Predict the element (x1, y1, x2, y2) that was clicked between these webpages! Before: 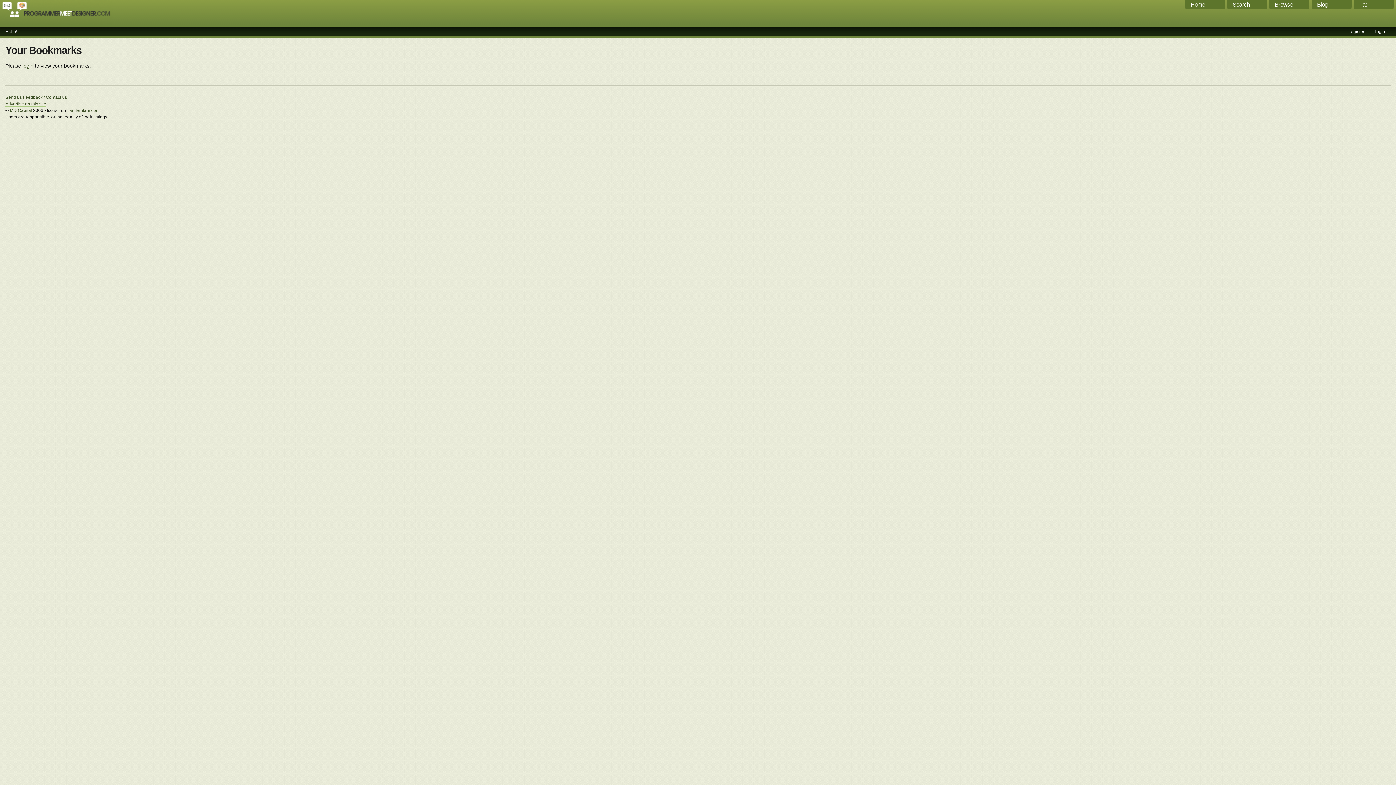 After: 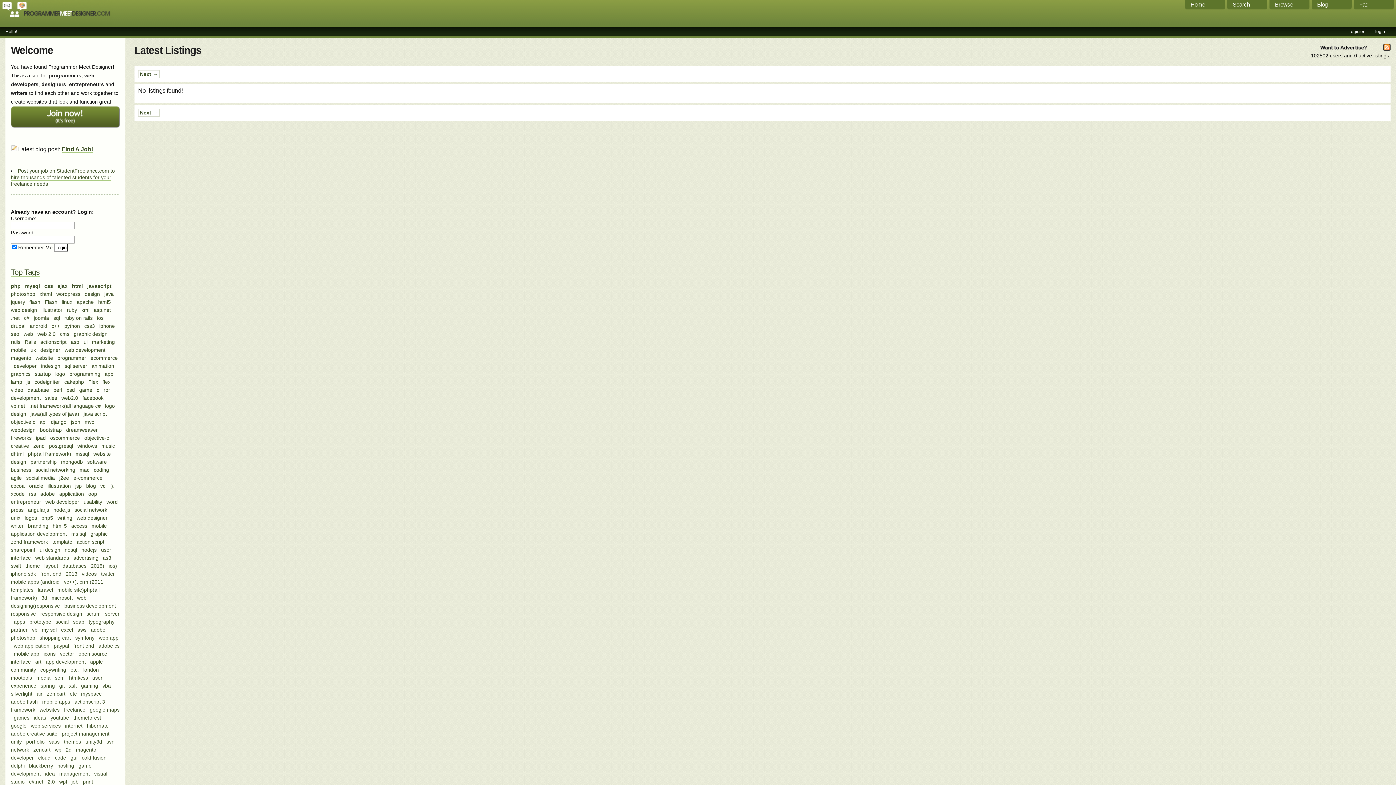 Action: bbox: (1185, 0, 1225, 9) label: Home